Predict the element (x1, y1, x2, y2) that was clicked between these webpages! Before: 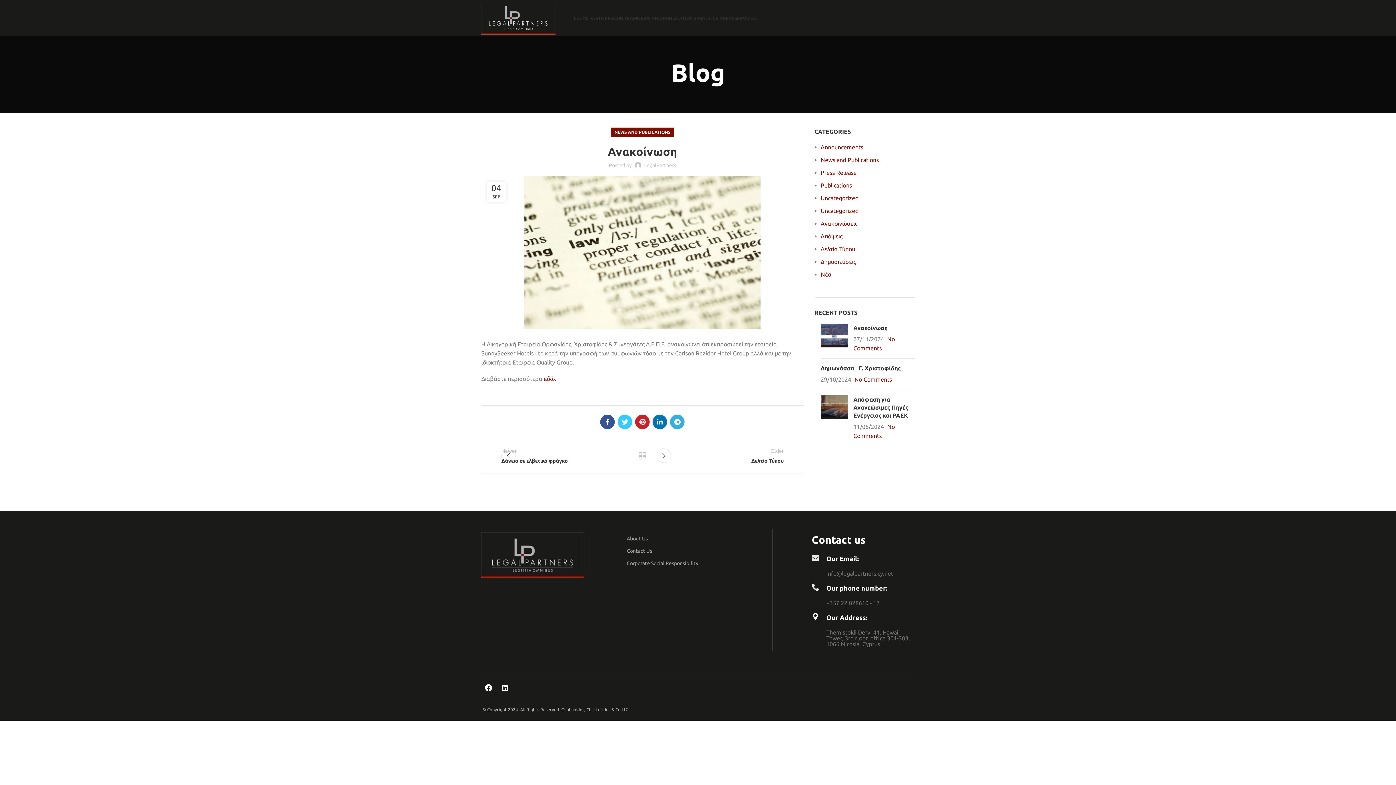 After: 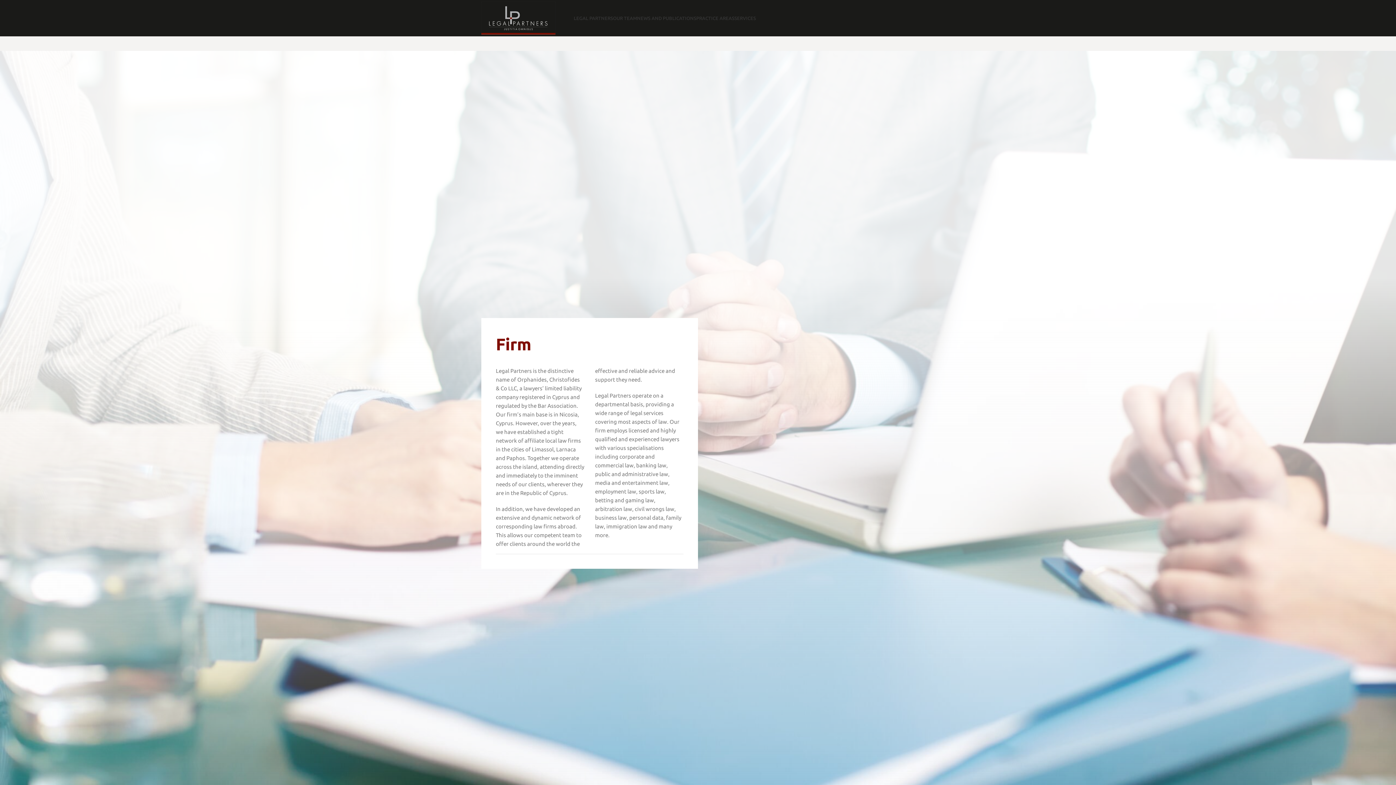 Action: bbox: (573, 10, 613, 25) label: LEGAL PARTNERS